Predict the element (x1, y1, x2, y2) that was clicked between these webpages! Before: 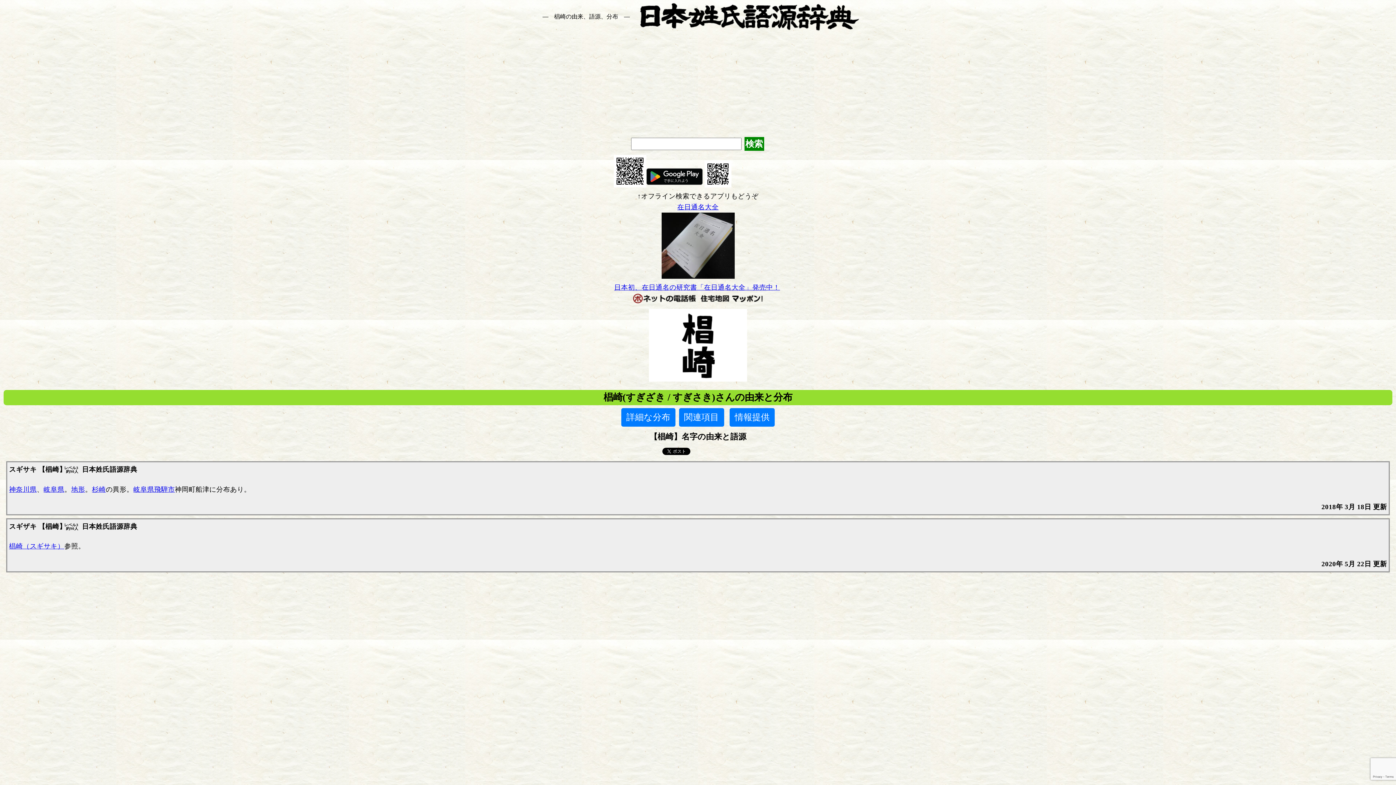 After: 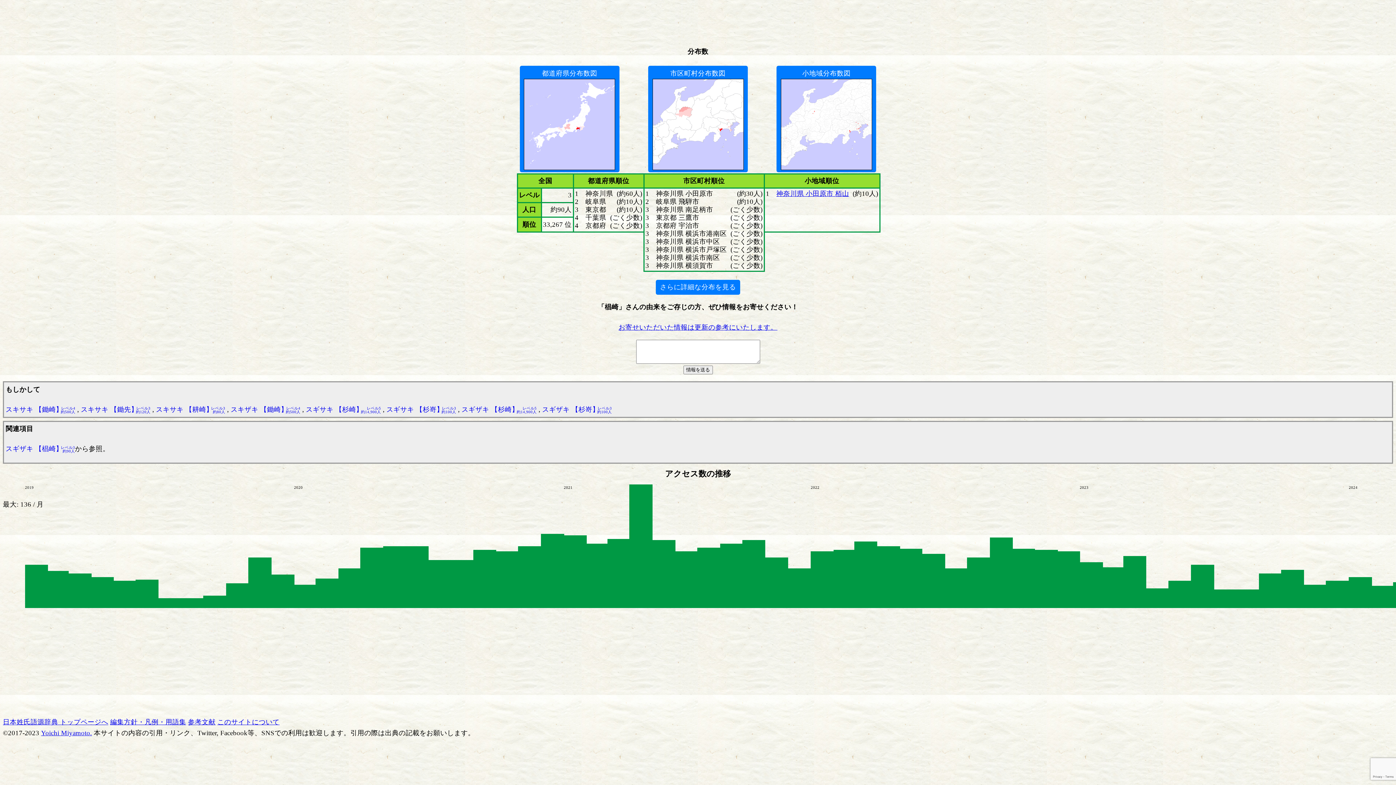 Action: bbox: (679, 408, 724, 427) label: 関連項目